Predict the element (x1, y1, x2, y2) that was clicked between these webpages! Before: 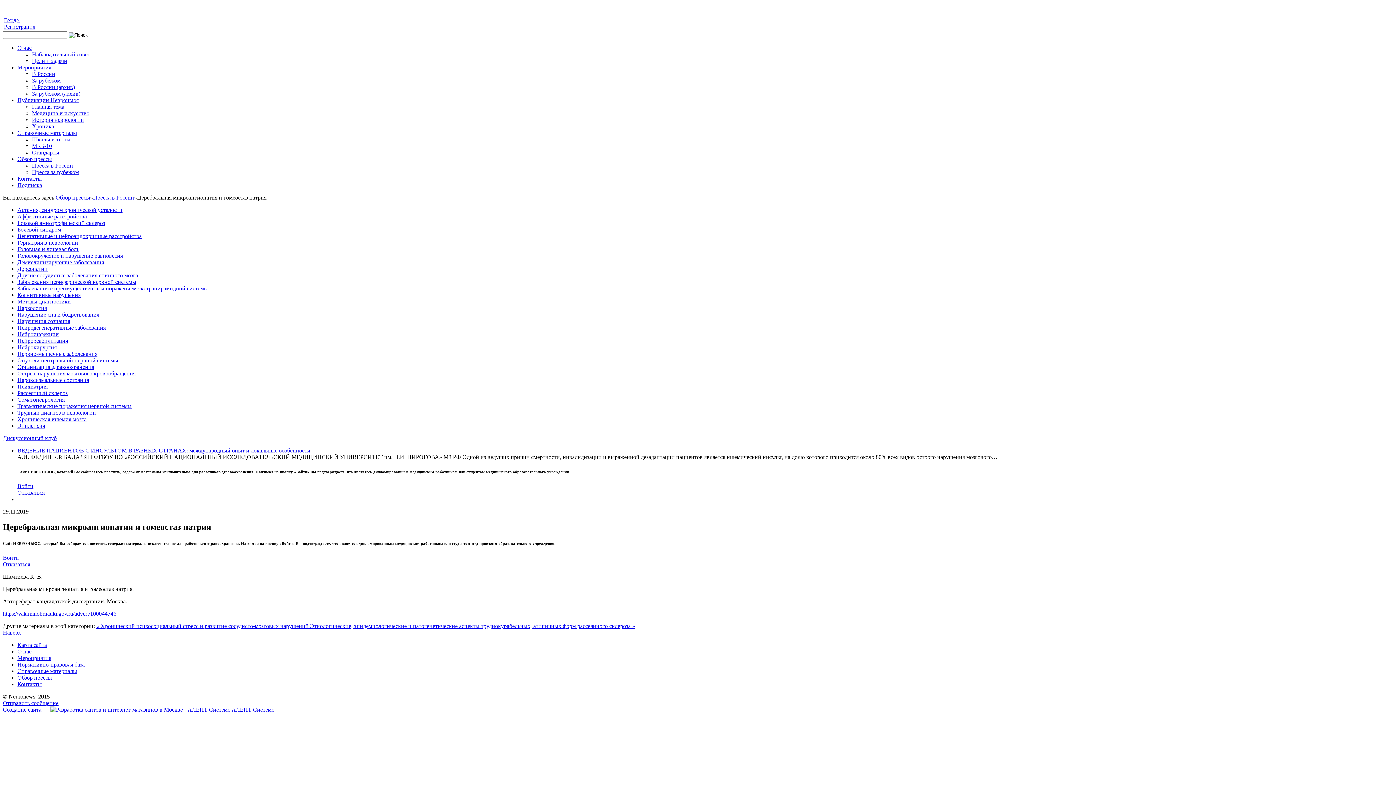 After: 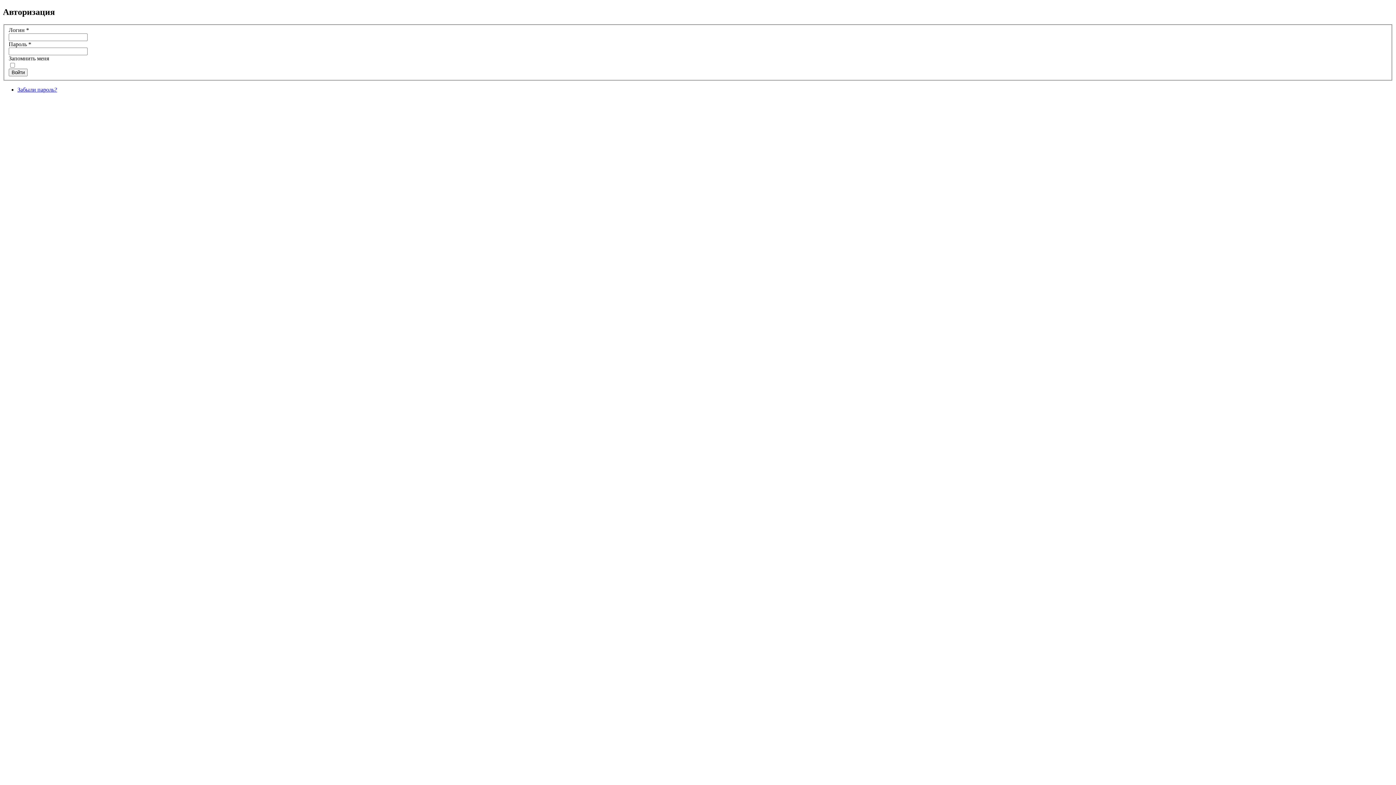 Action: label: Вход> bbox: (4, 17, 19, 23)